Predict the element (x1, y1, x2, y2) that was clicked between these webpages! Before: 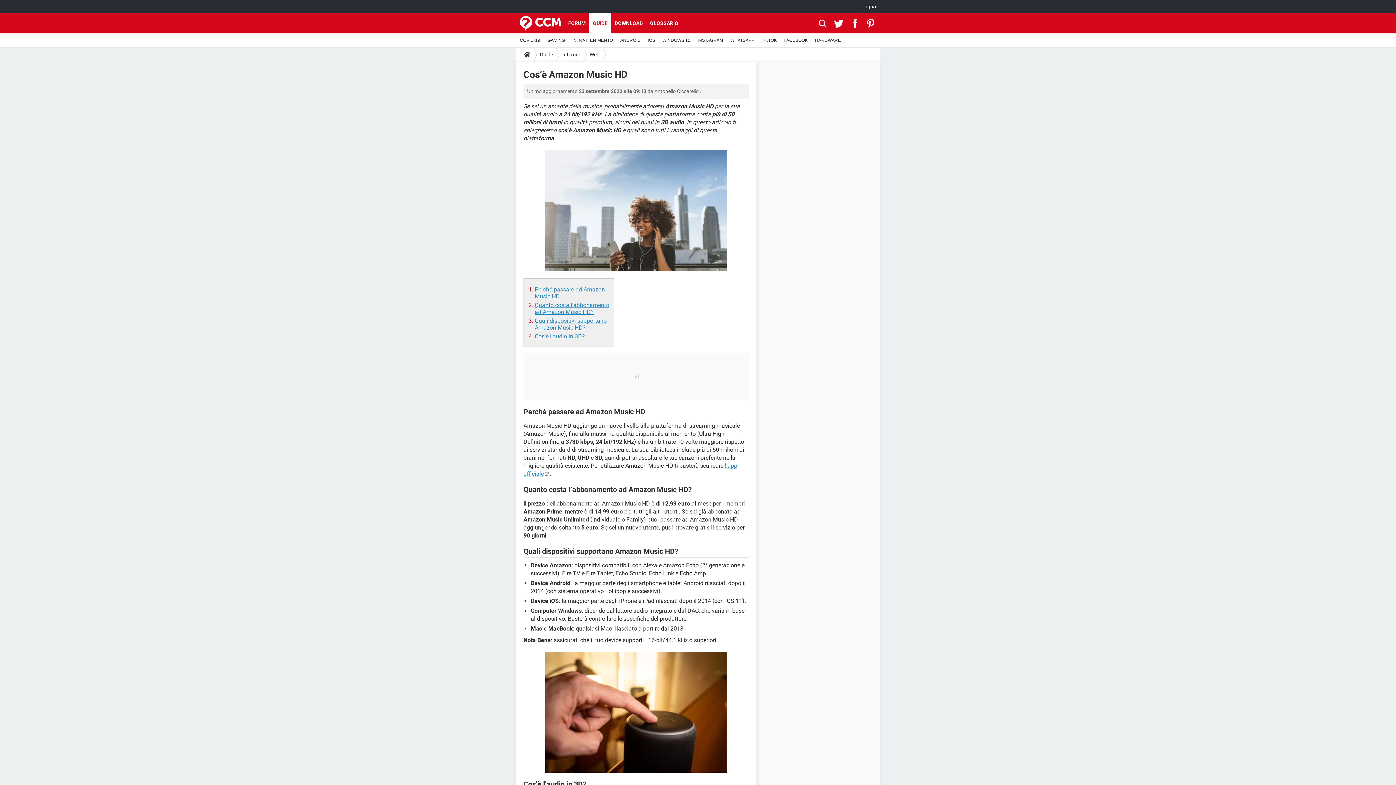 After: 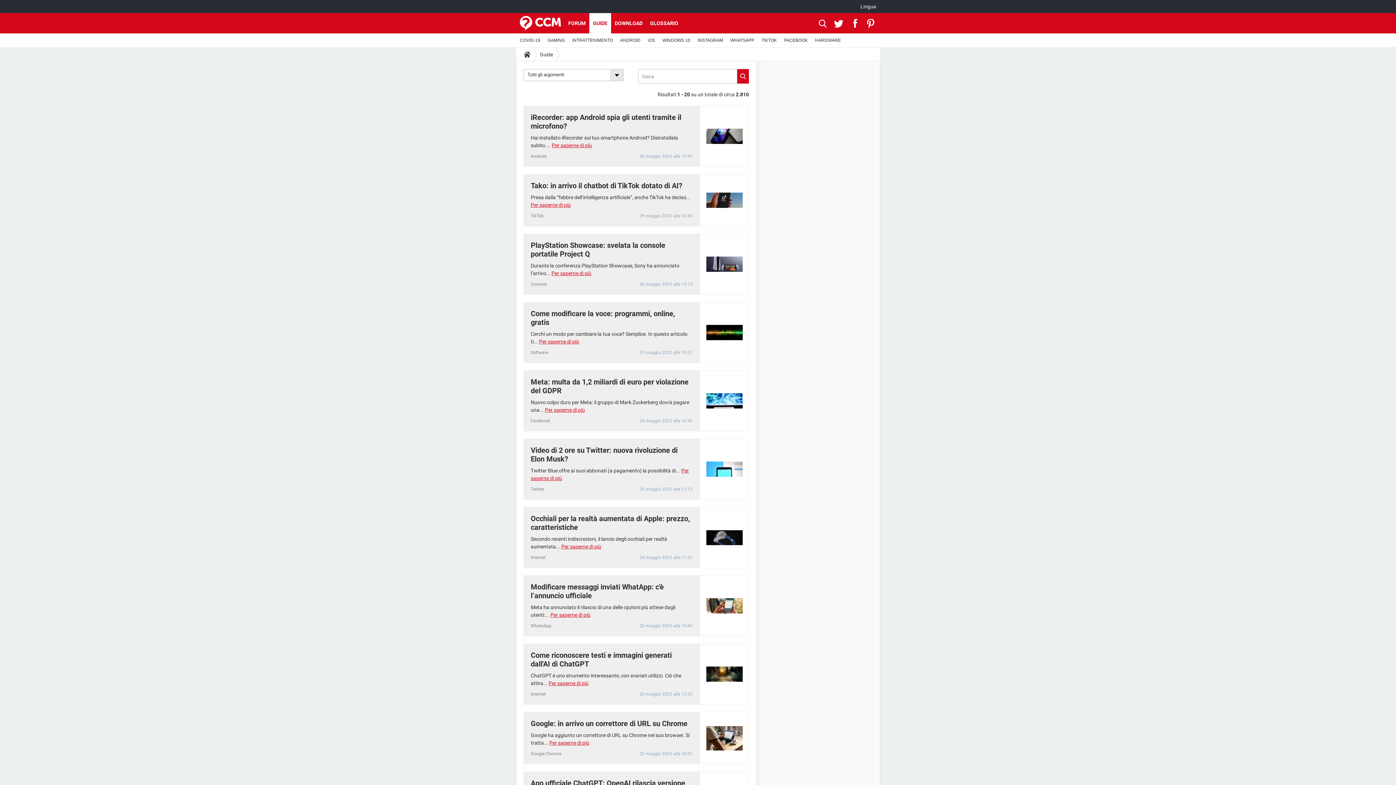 Action: label: Guide bbox: (537, 47, 556, 61)